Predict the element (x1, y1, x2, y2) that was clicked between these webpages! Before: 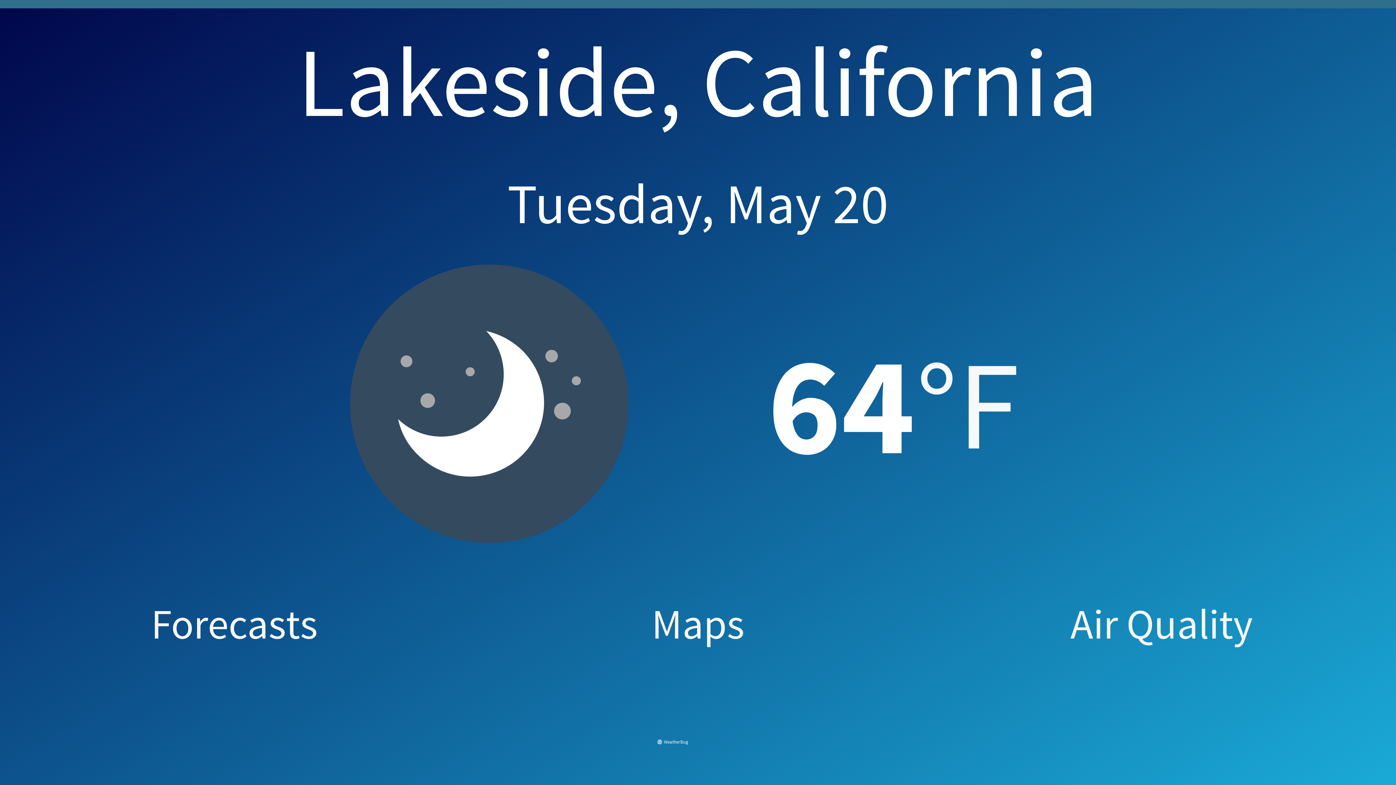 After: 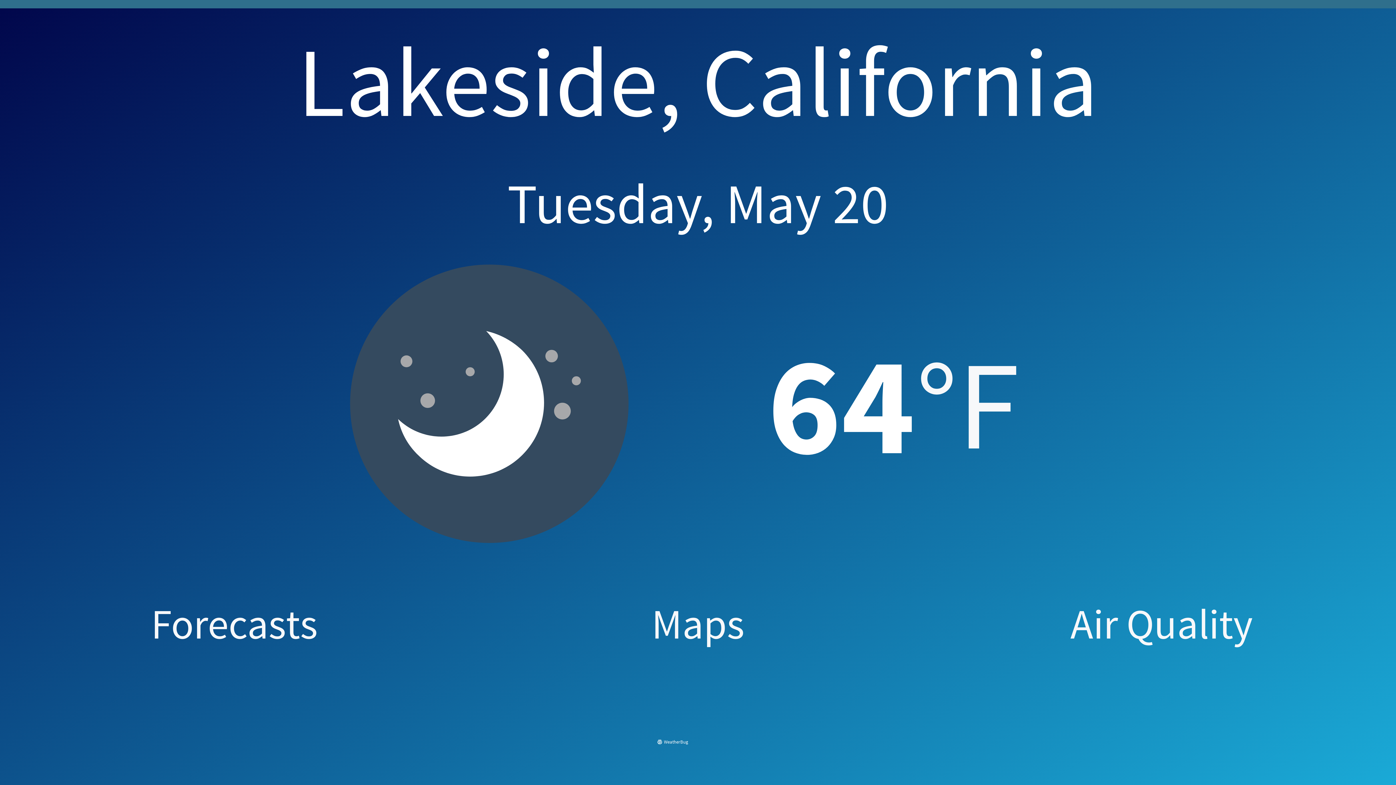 Action: label: Air Quality bbox: (930, 597, 1393, 650)